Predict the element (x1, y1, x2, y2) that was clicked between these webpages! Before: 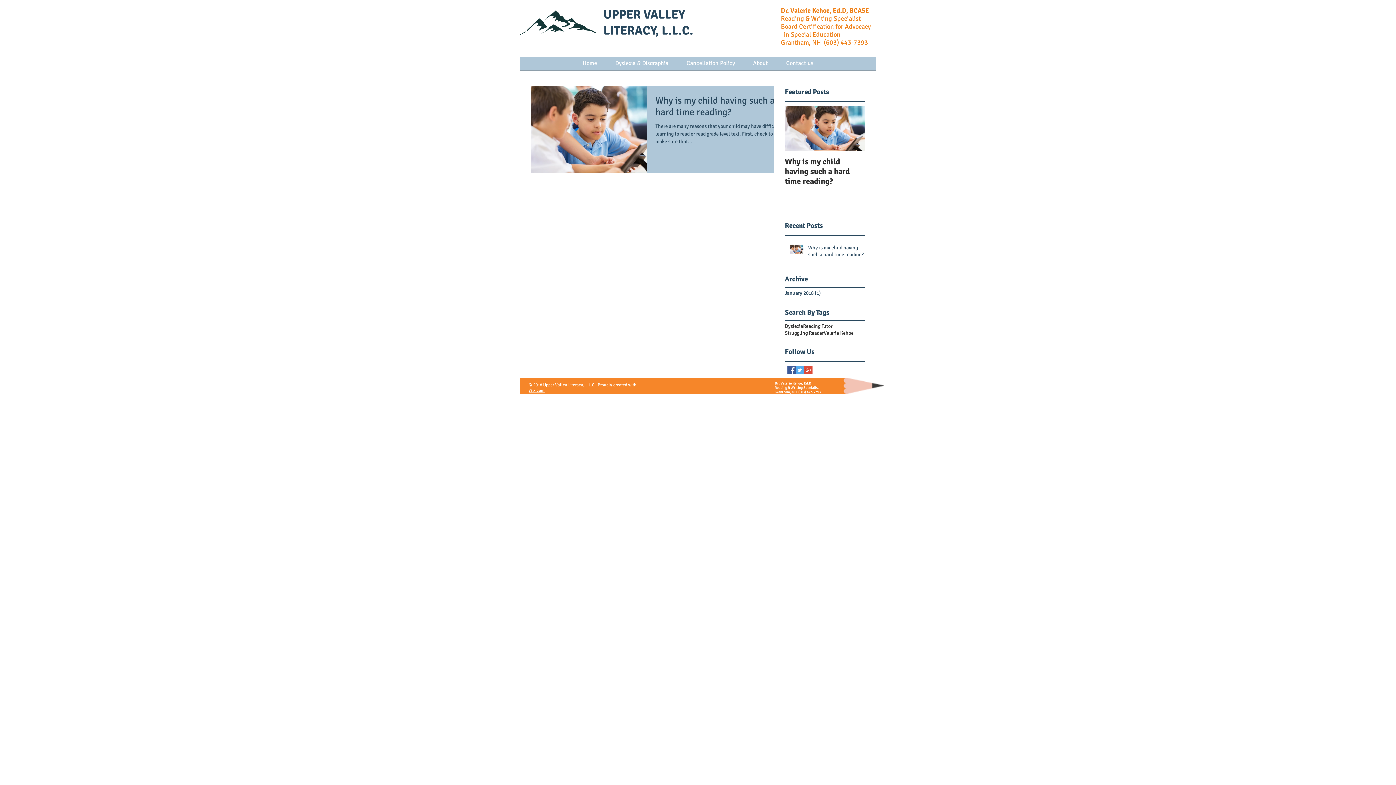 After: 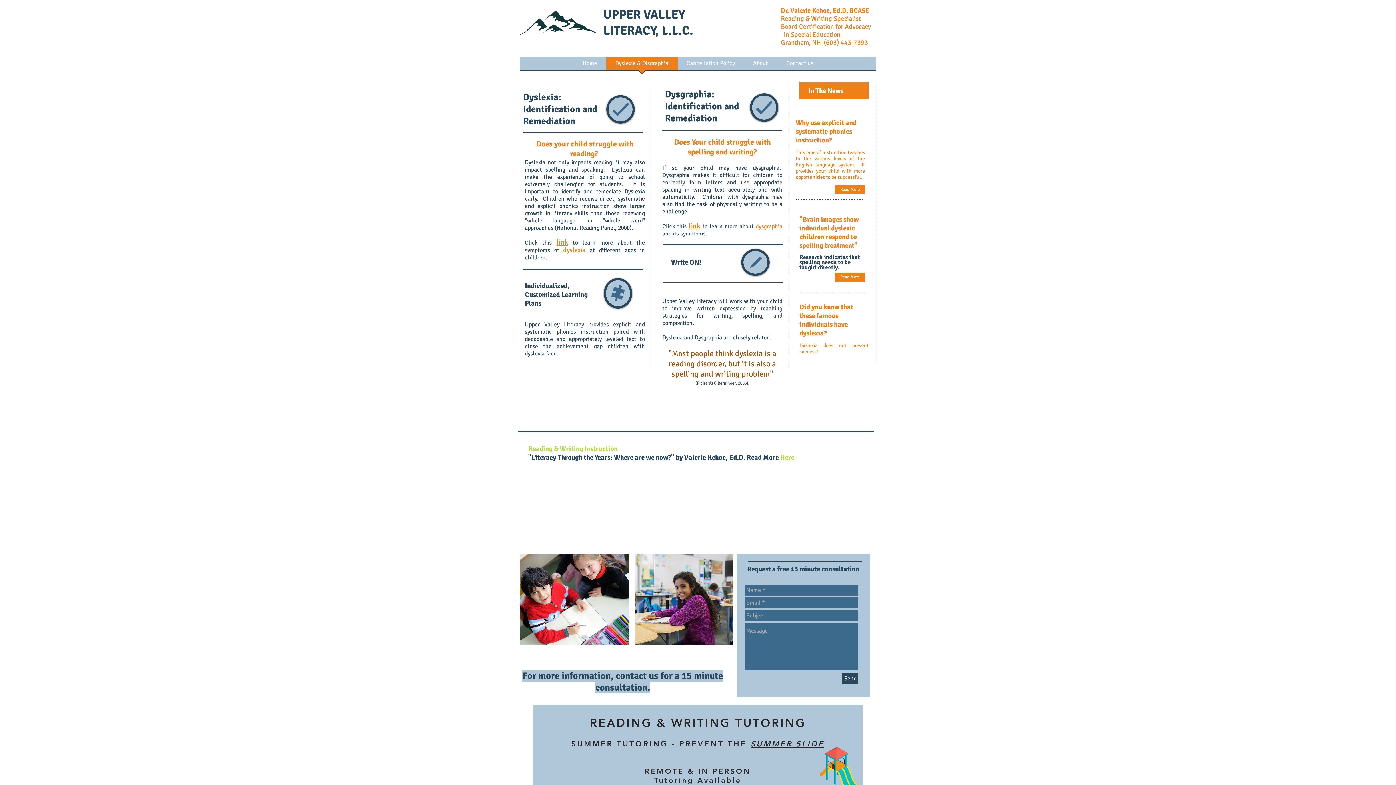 Action: label: Dyslexia & Disgraphia bbox: (606, 56, 677, 74)